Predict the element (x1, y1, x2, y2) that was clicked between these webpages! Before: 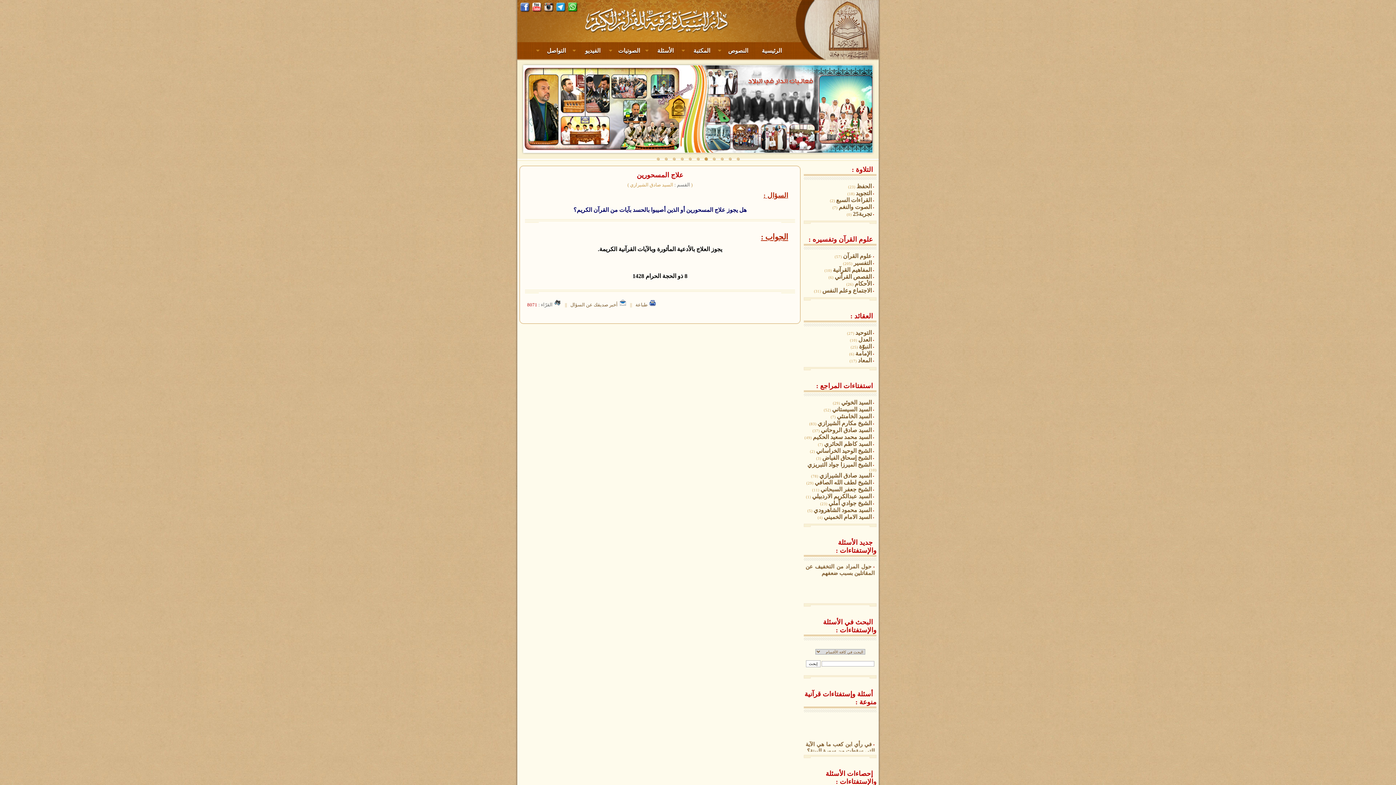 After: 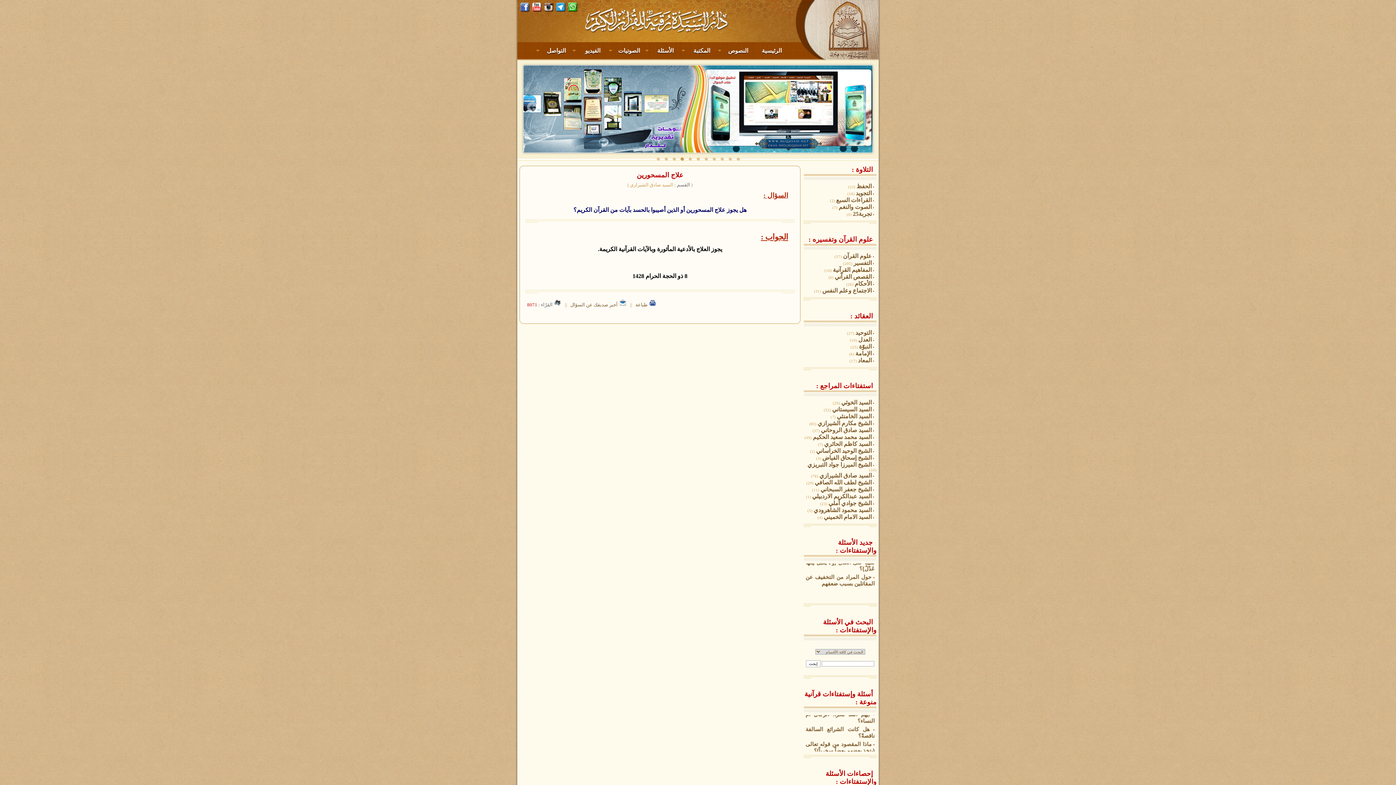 Action: bbox: (678, 155, 685, 163)